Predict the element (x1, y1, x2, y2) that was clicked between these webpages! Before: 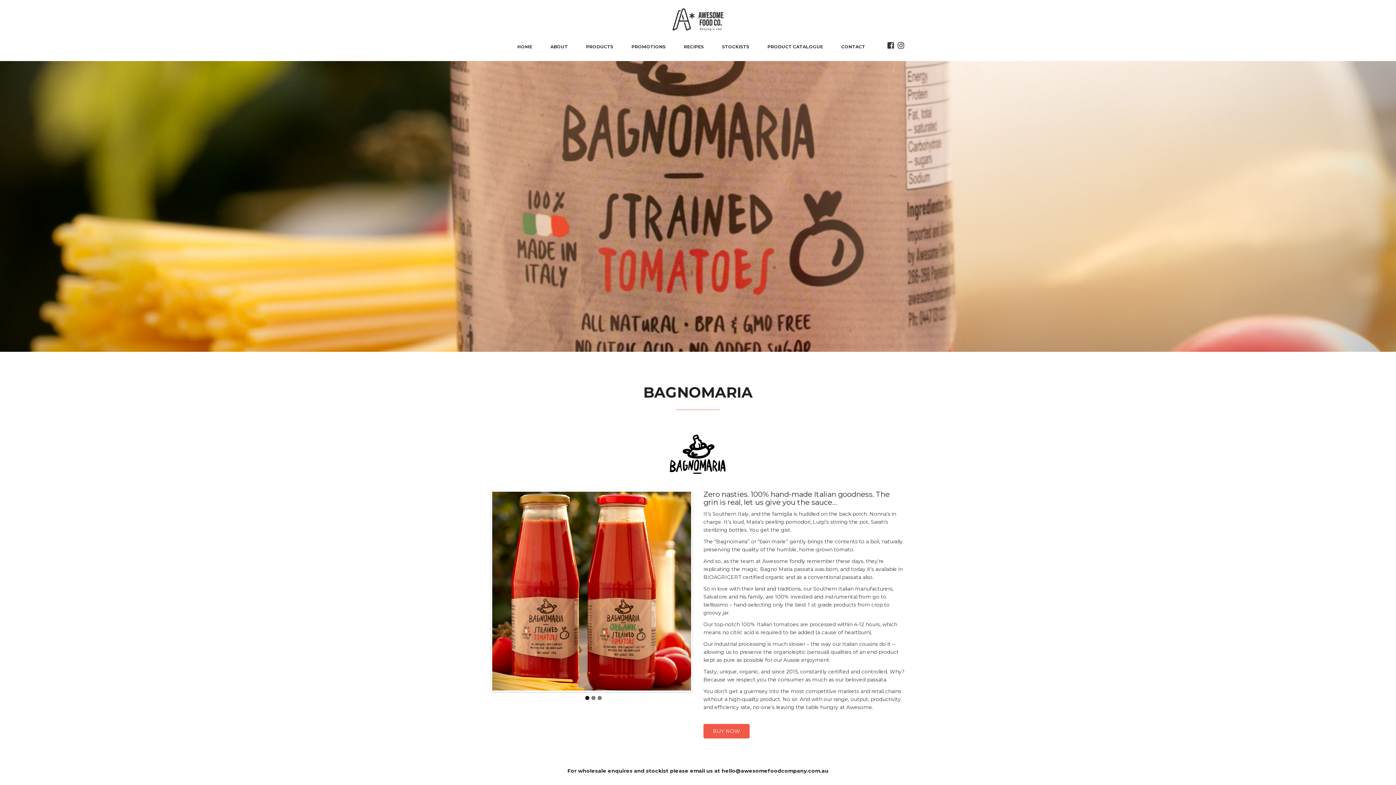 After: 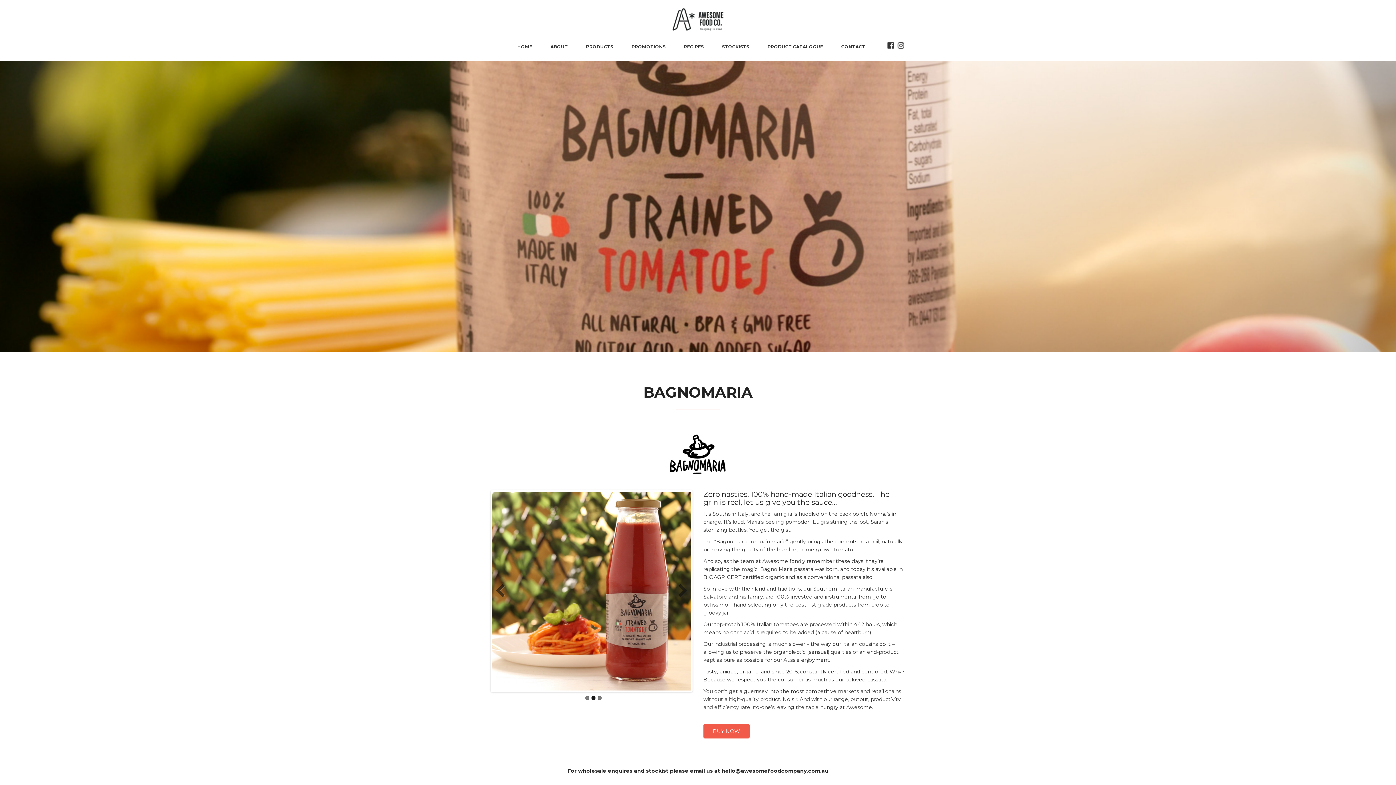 Action: bbox: (591, 696, 595, 700) label: 2